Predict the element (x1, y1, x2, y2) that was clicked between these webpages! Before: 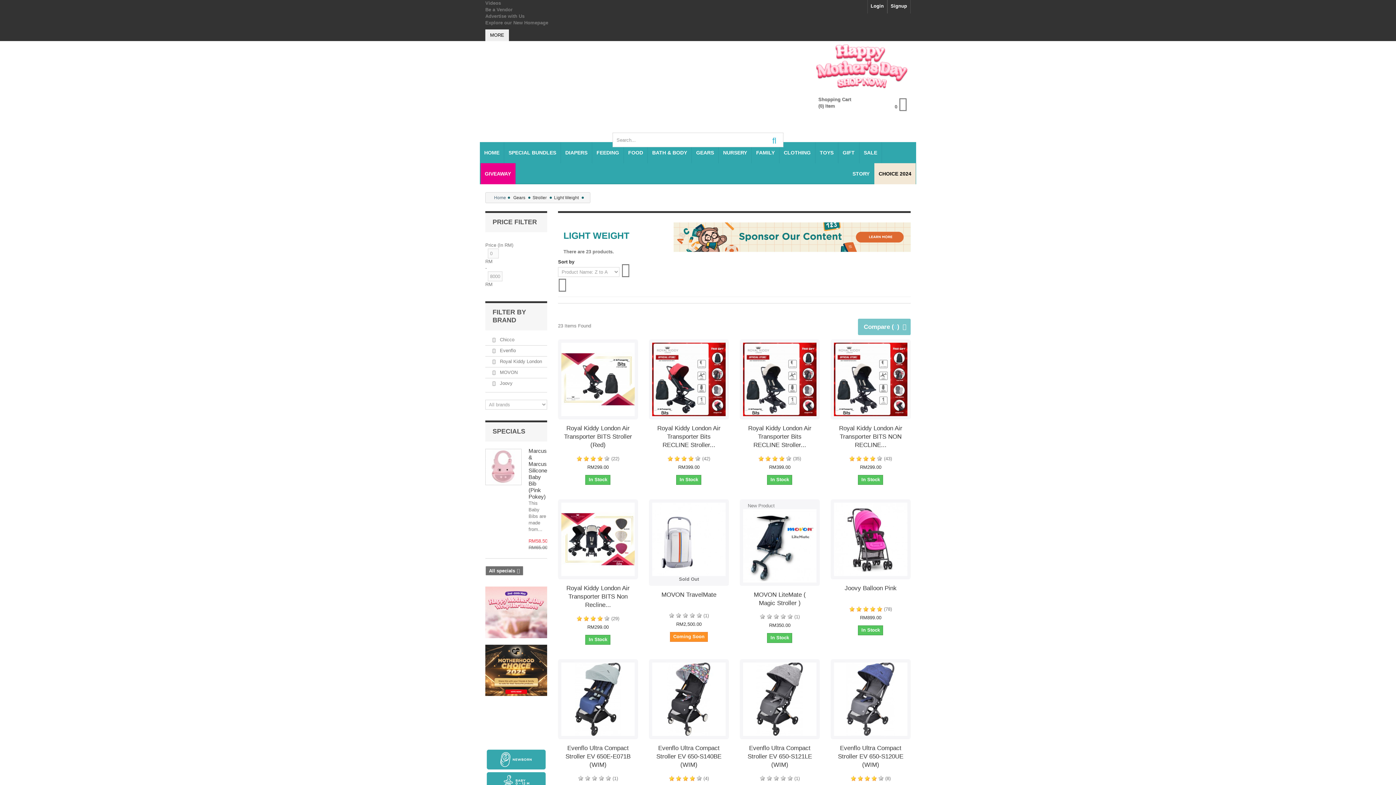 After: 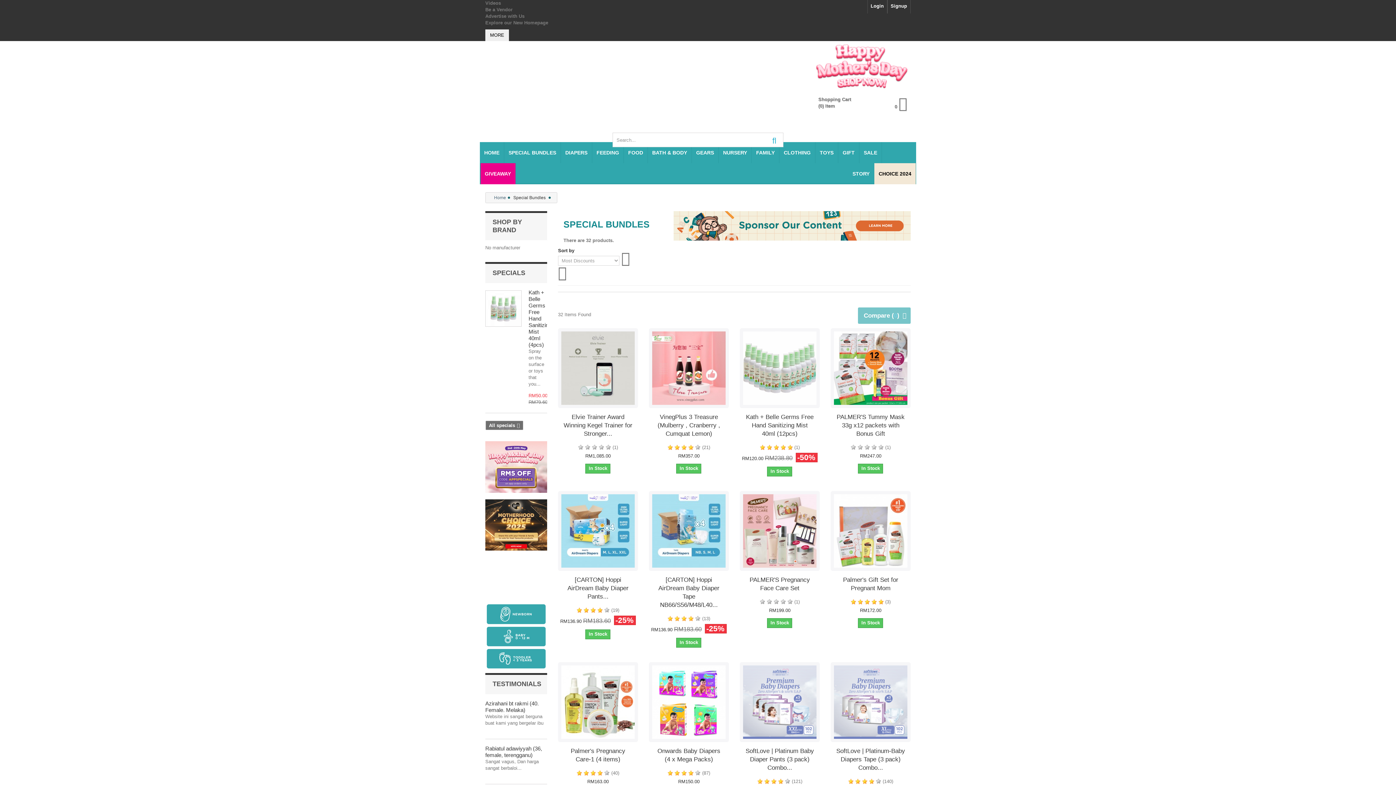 Action: label: SPECIAL BUNDLES bbox: (504, 142, 560, 163)